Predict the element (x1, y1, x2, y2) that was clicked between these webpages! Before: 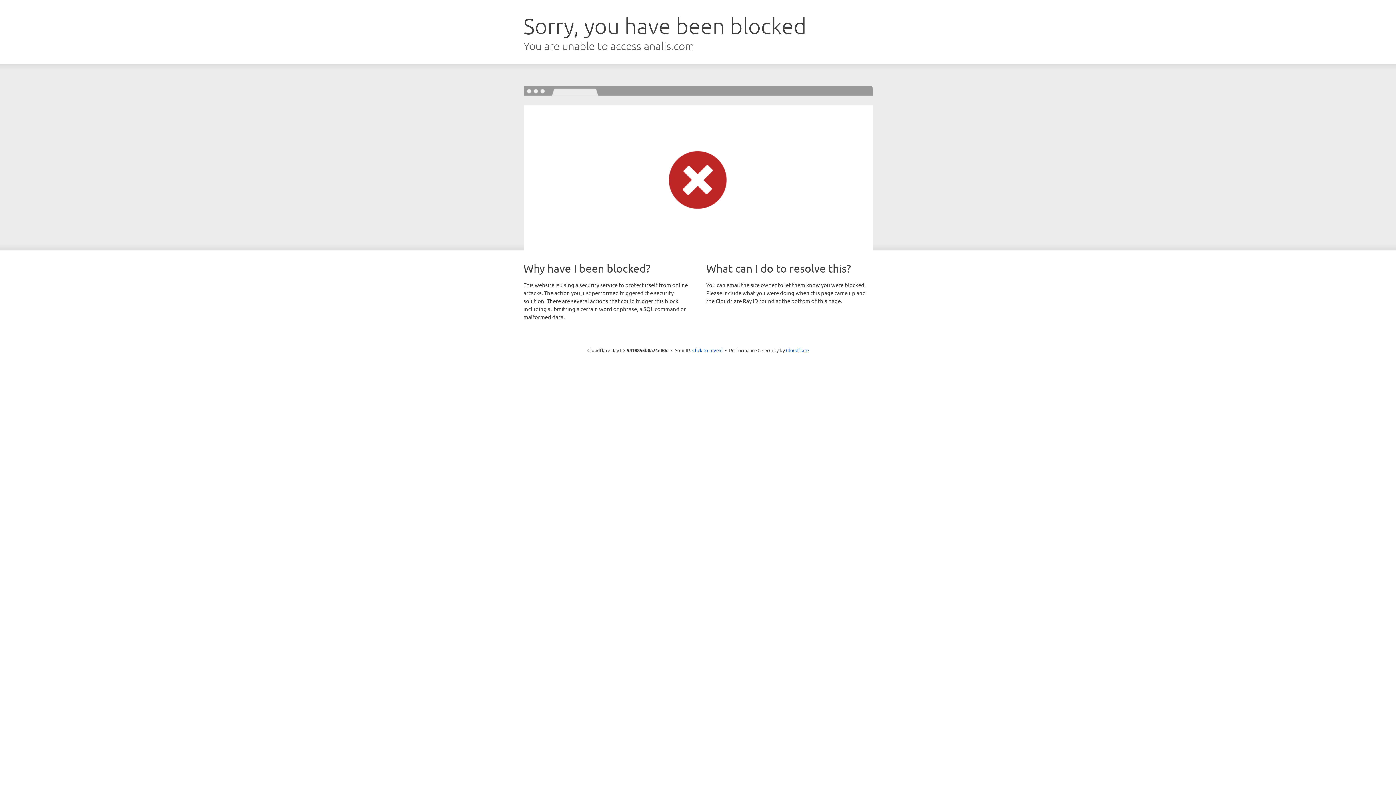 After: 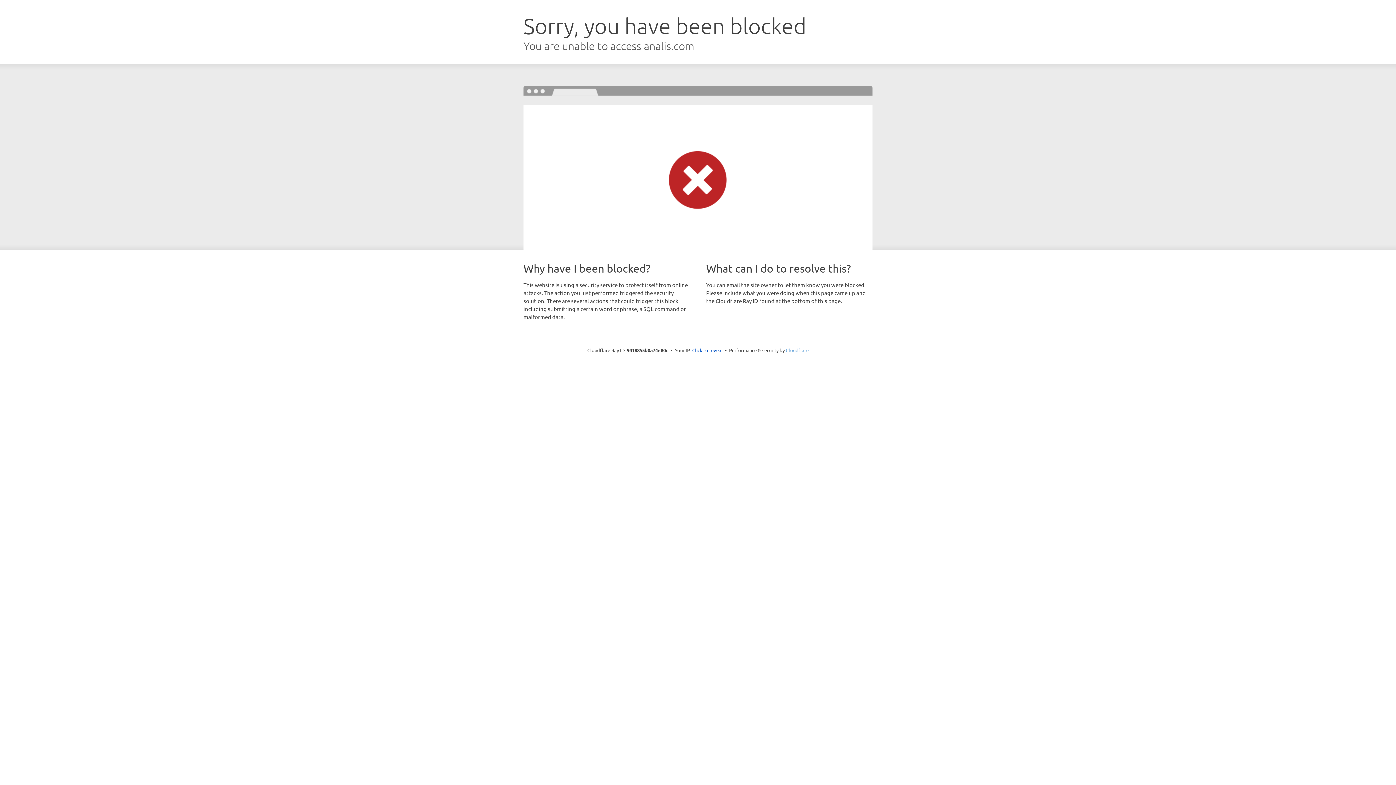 Action: label: Cloudflare bbox: (786, 347, 808, 353)